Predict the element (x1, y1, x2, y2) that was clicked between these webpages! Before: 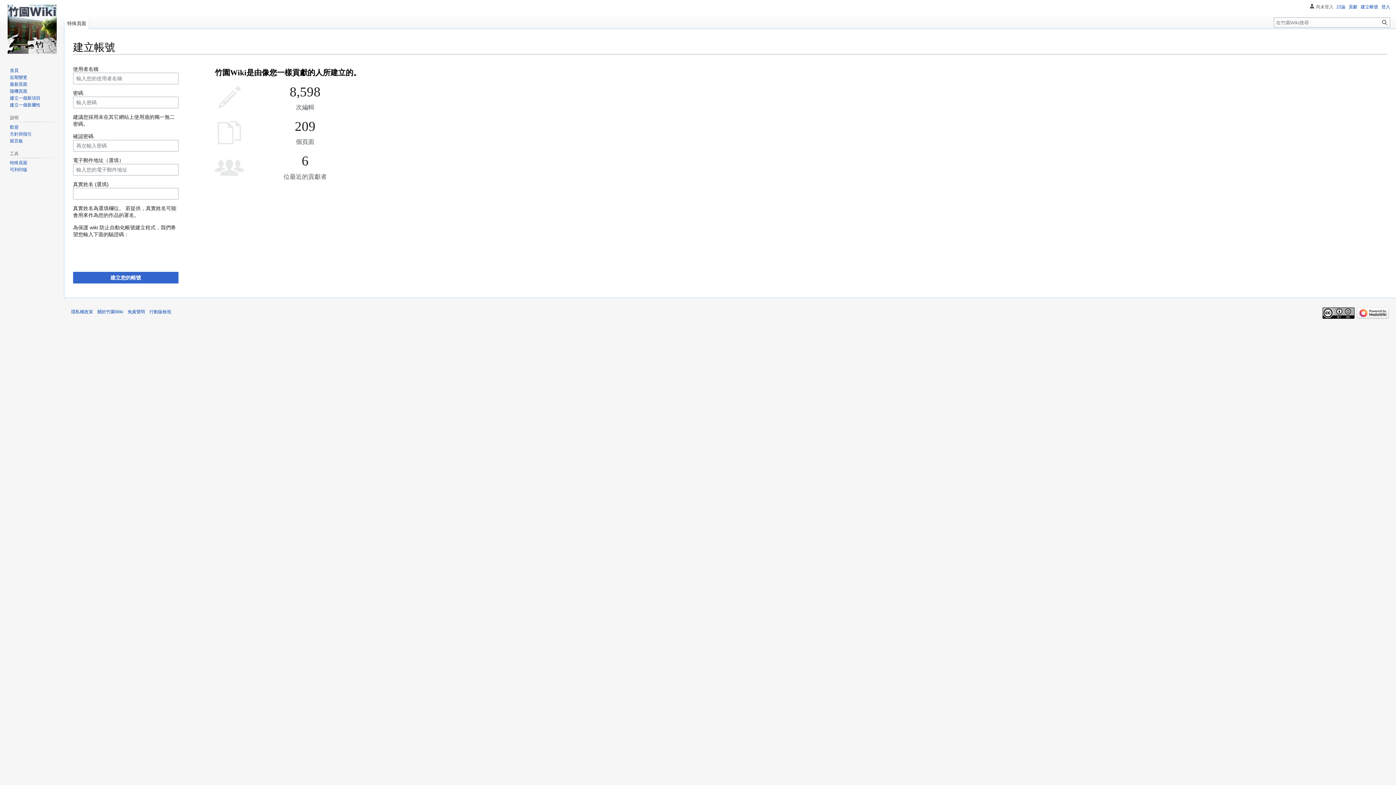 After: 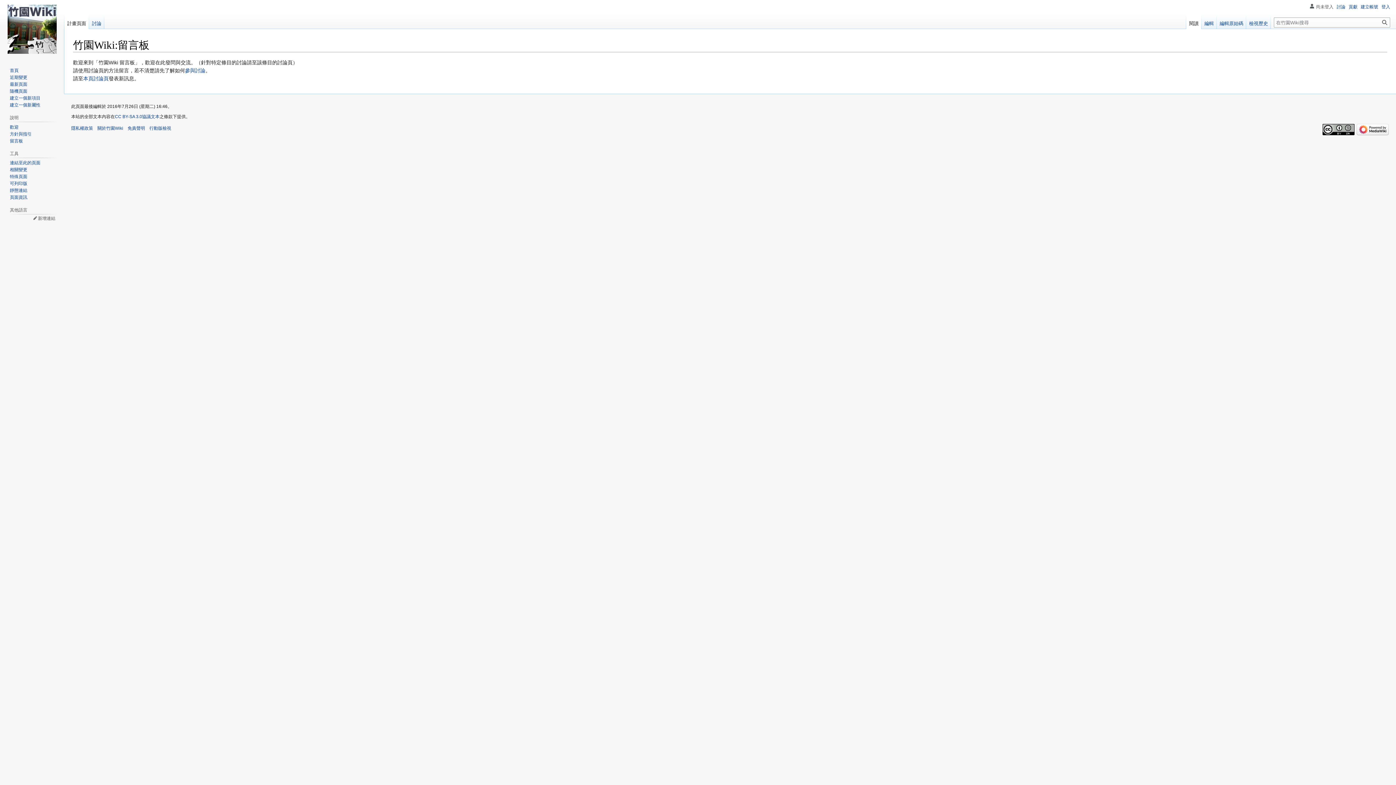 Action: bbox: (9, 138, 22, 143) label: 留言板